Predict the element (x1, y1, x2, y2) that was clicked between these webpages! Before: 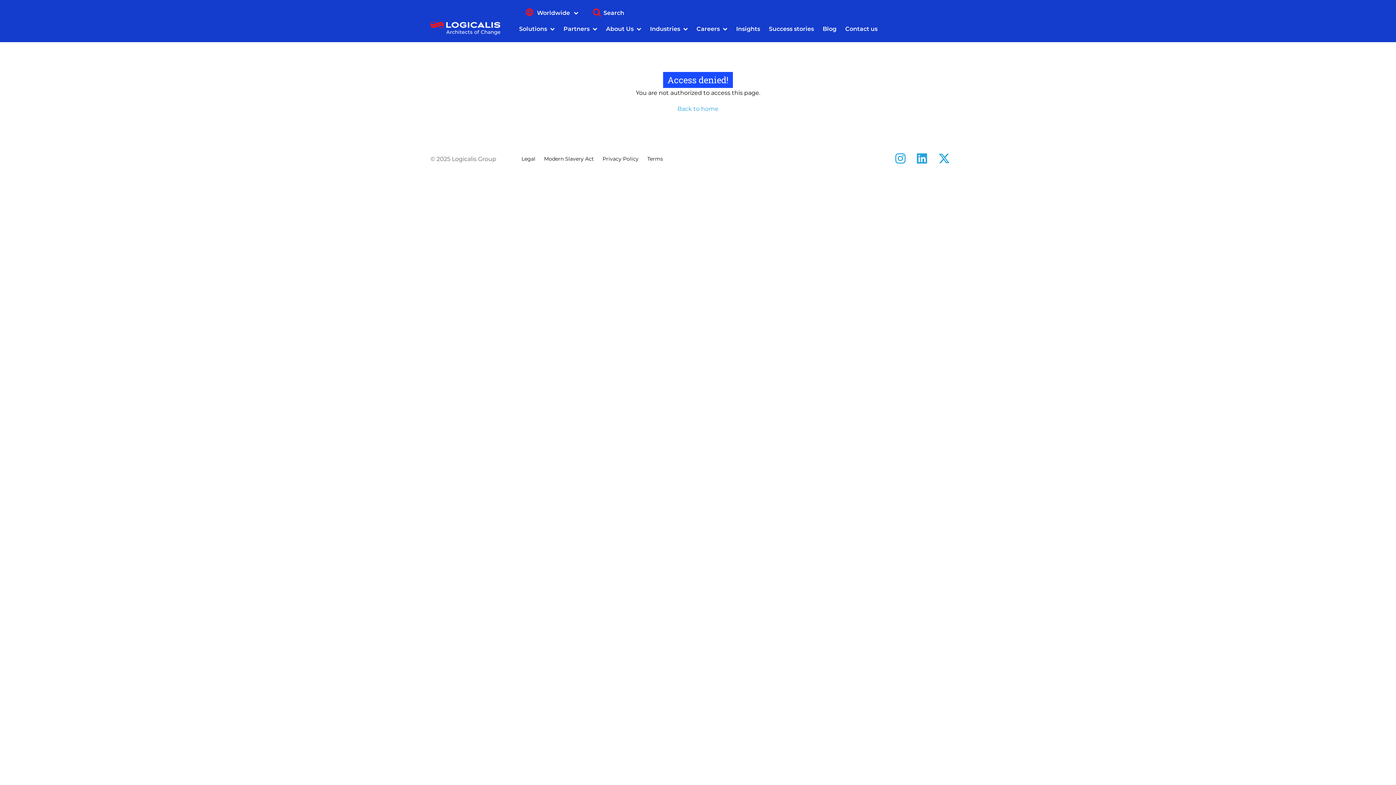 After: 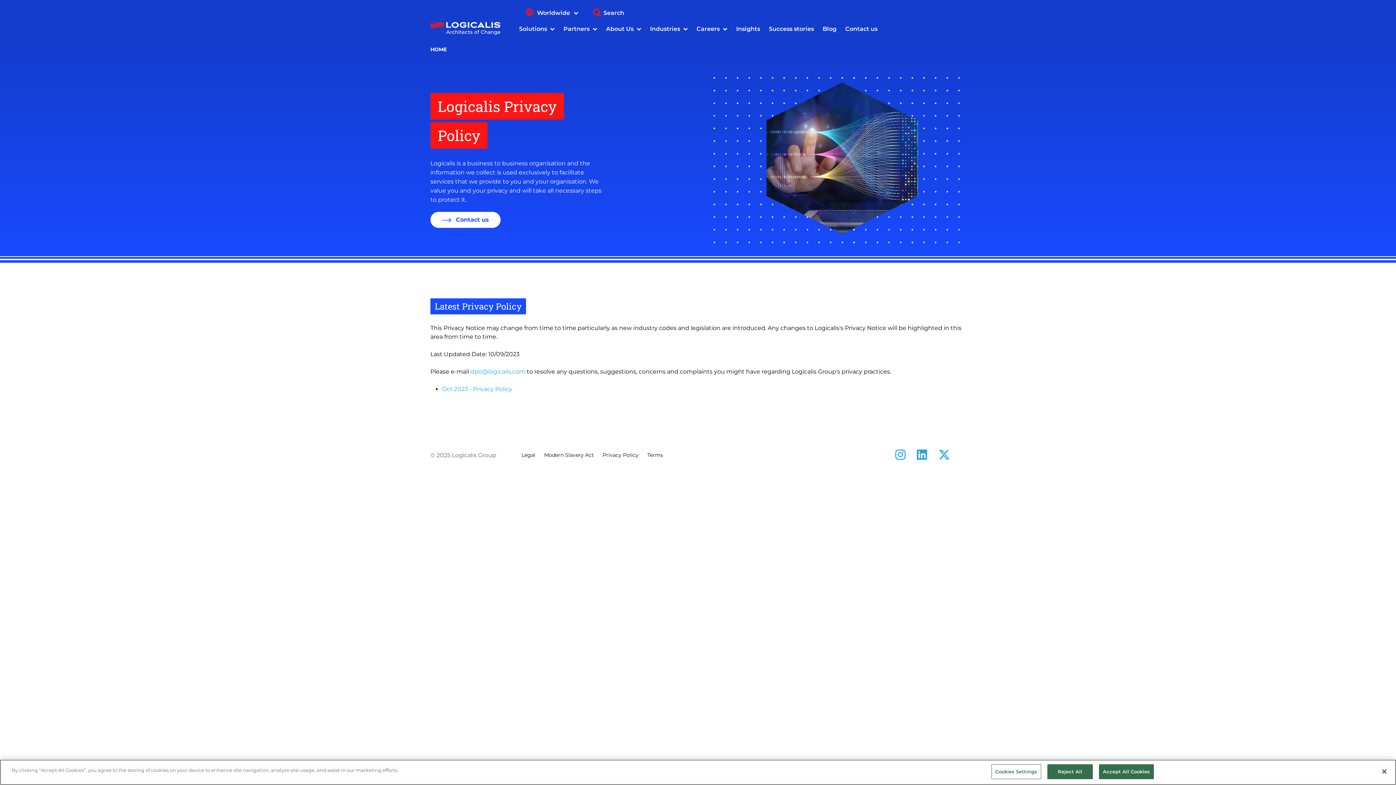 Action: bbox: (598, 150, 643, 167) label: Privacy Policy